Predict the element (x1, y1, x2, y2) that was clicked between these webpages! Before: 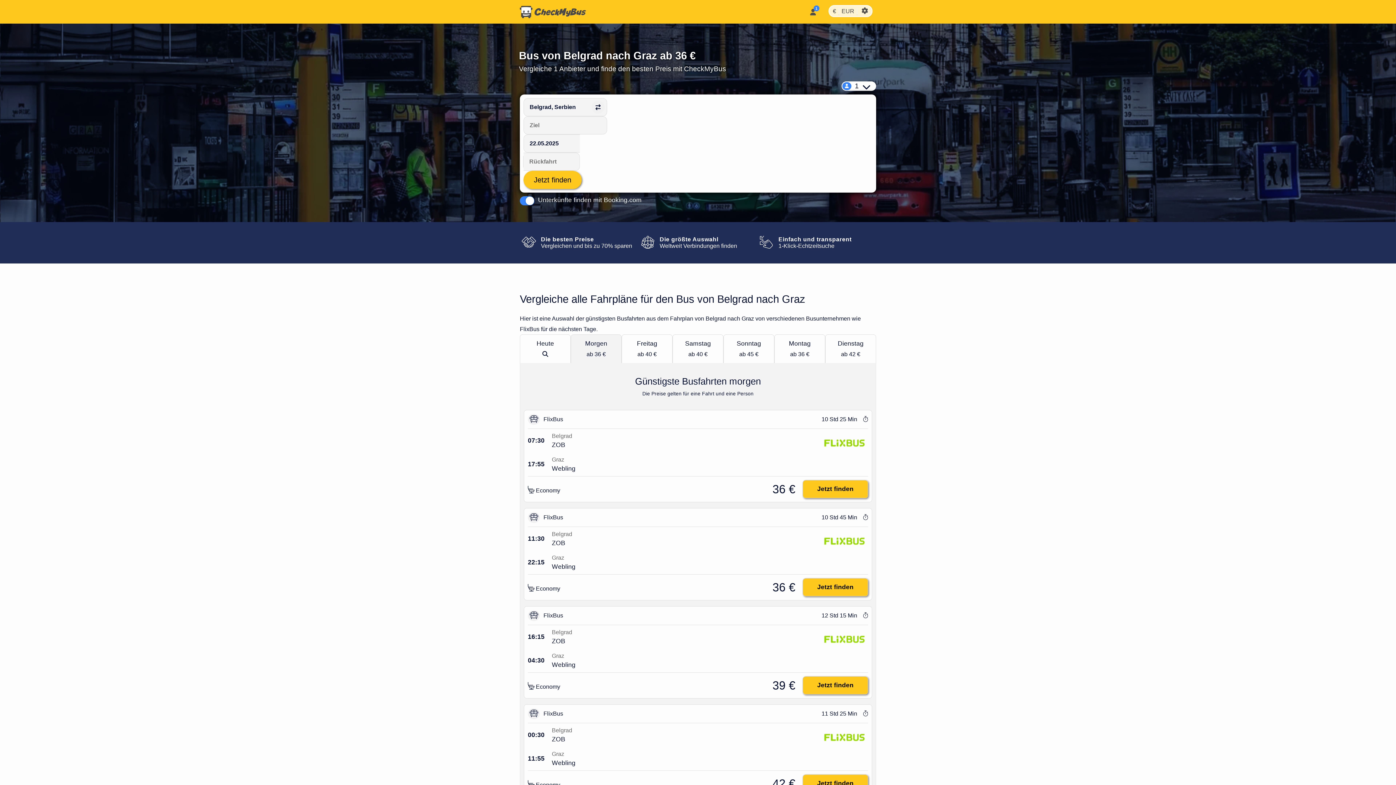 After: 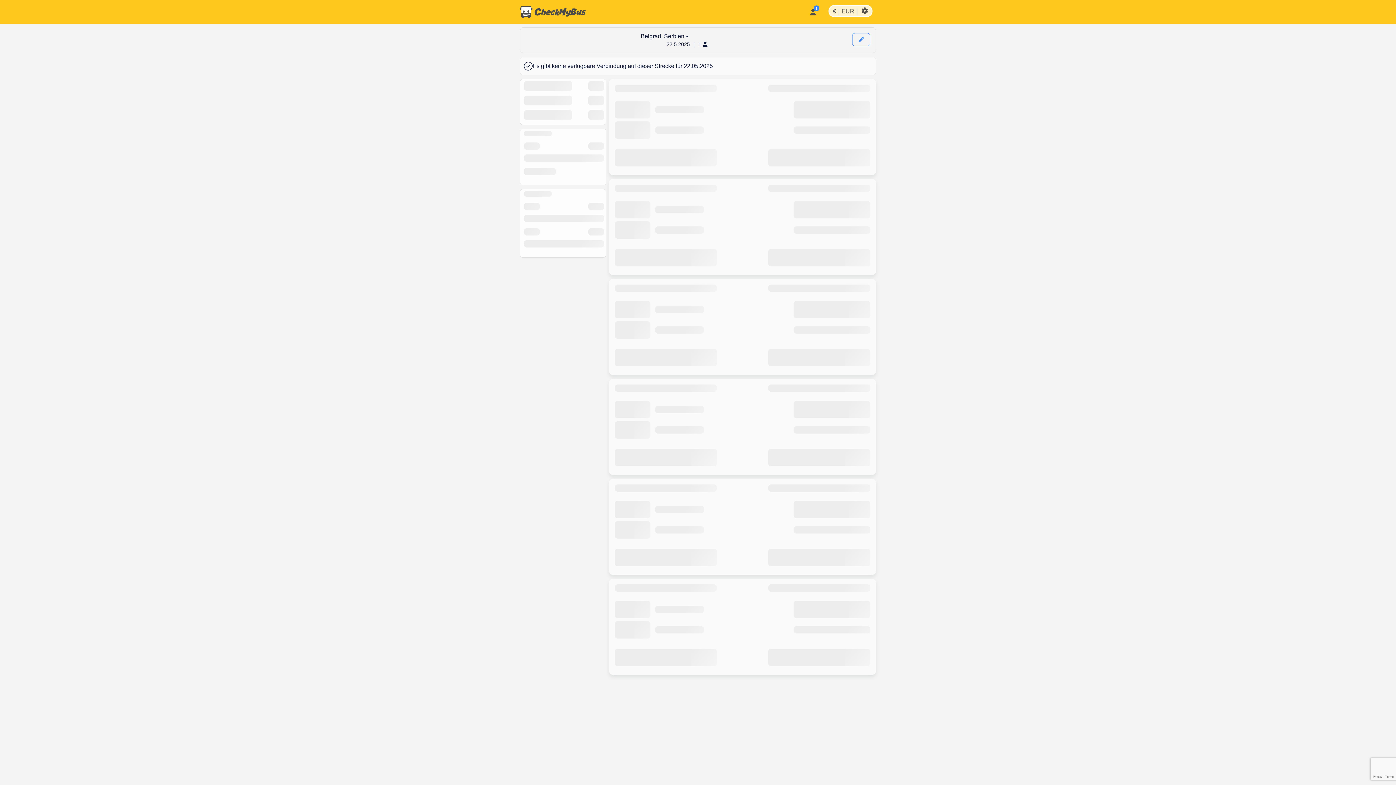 Action: bbox: (802, 480, 868, 498) label: Jetzt finden